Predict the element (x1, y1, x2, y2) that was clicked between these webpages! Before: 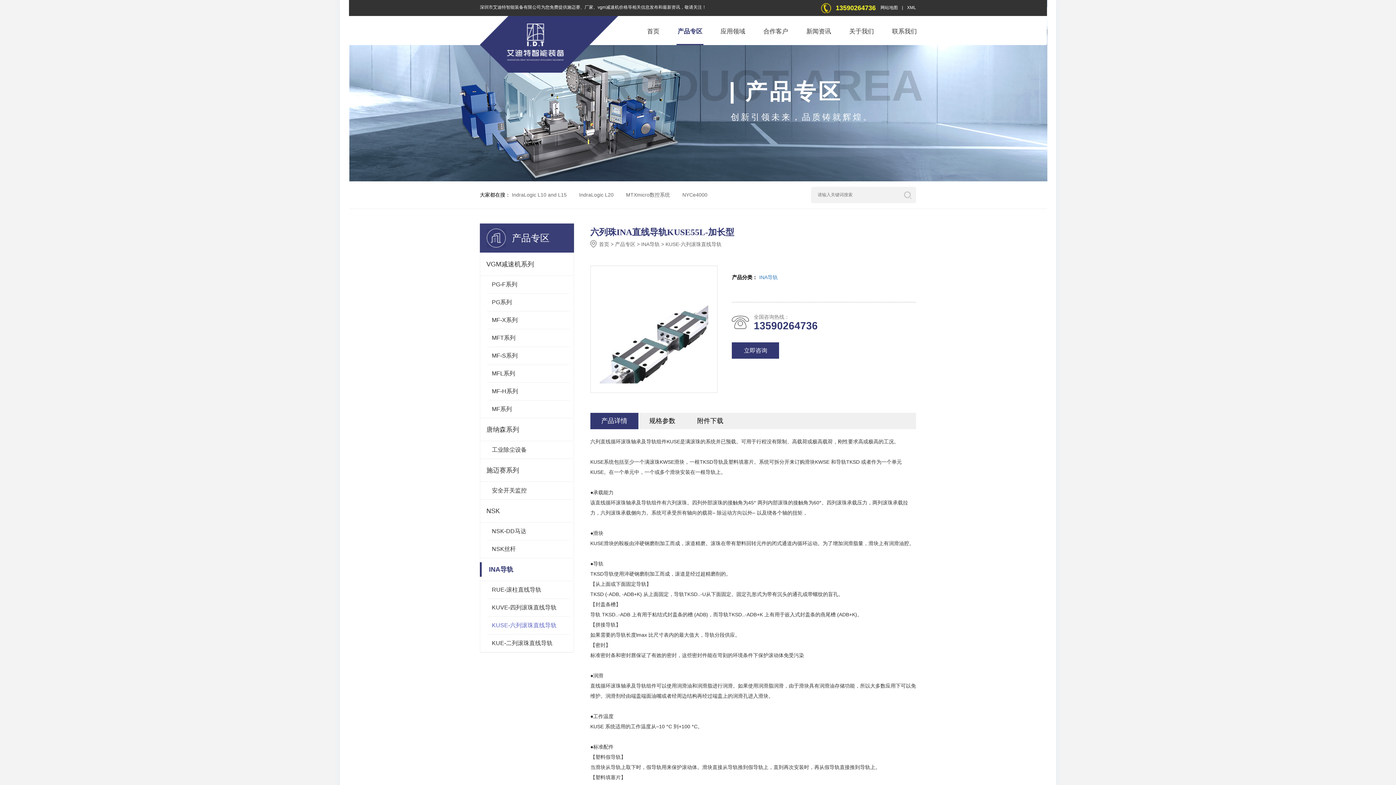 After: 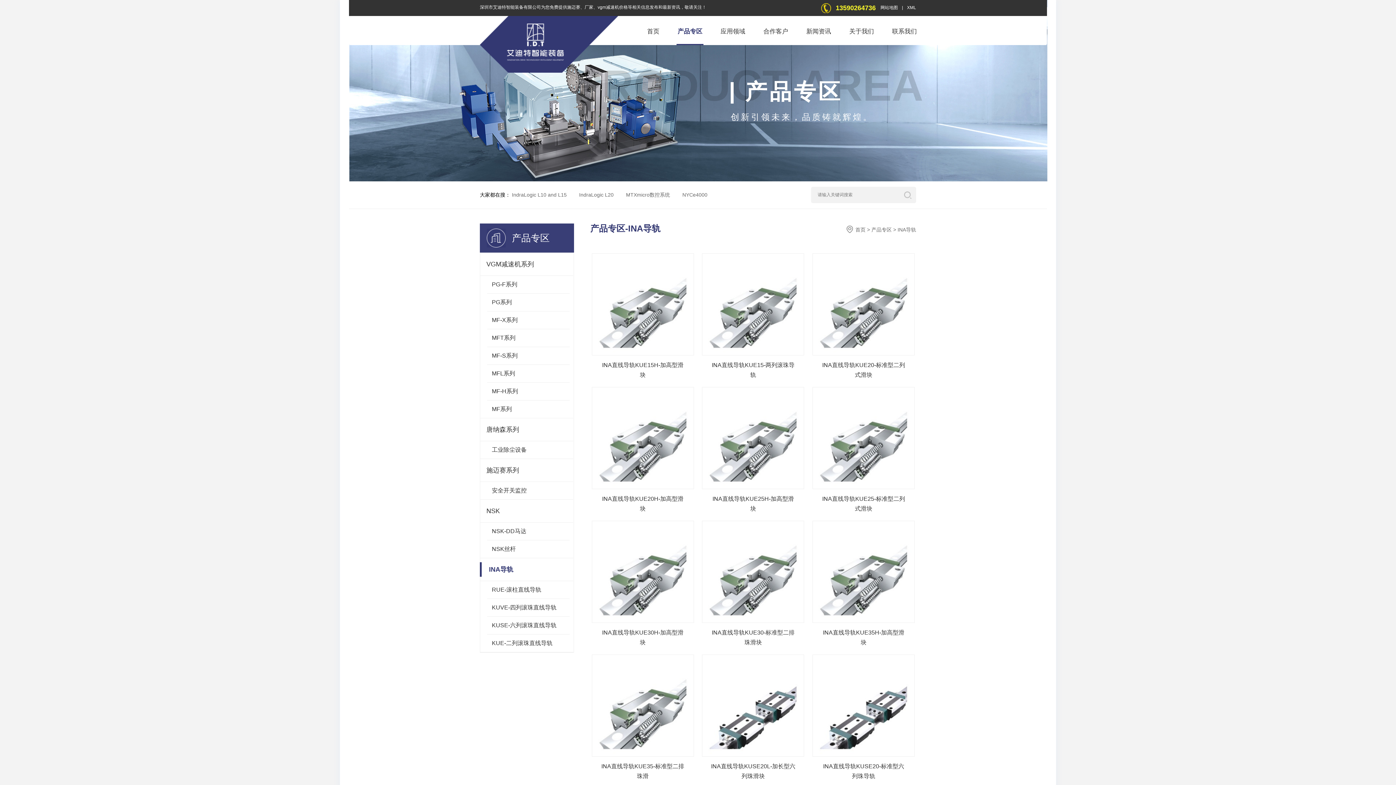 Action: label: INA导轨 bbox: (759, 274, 777, 280)